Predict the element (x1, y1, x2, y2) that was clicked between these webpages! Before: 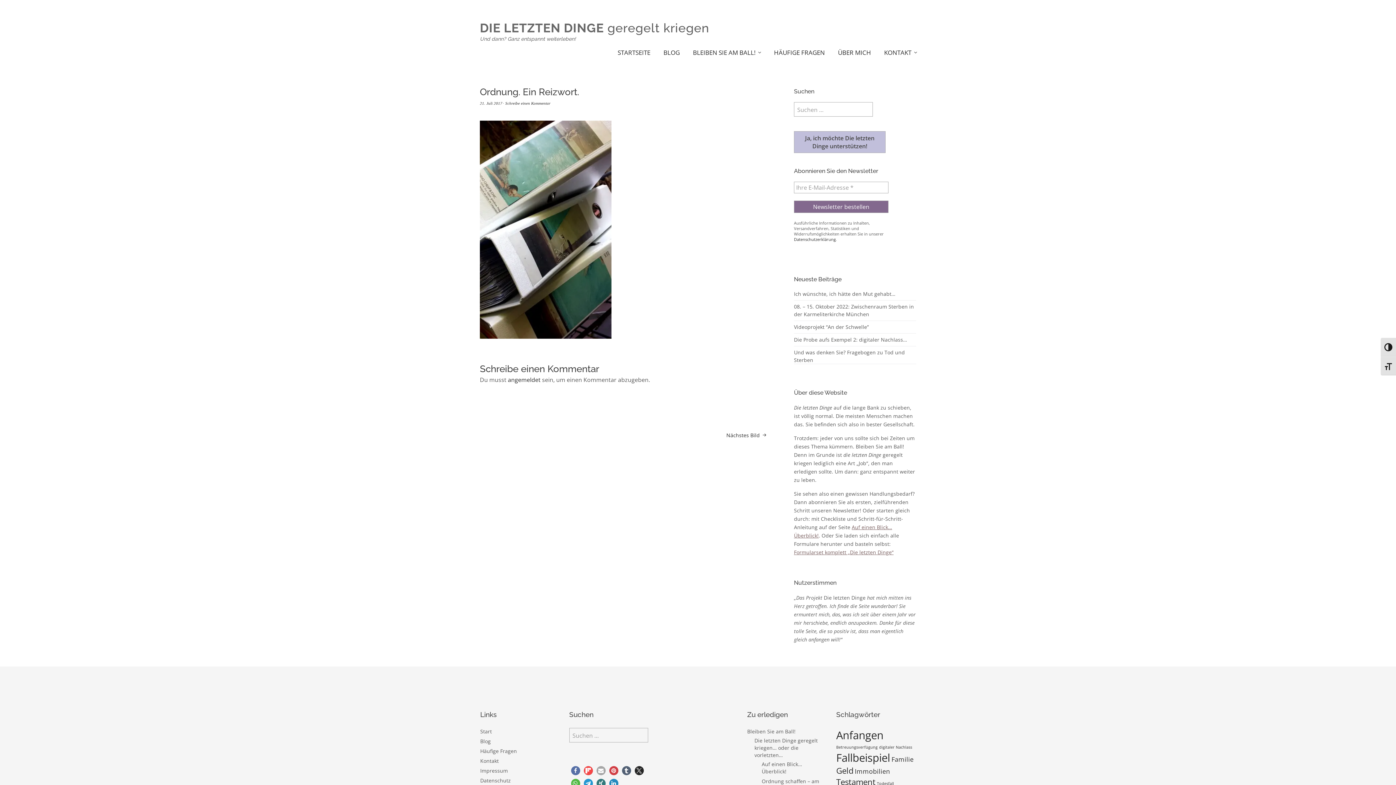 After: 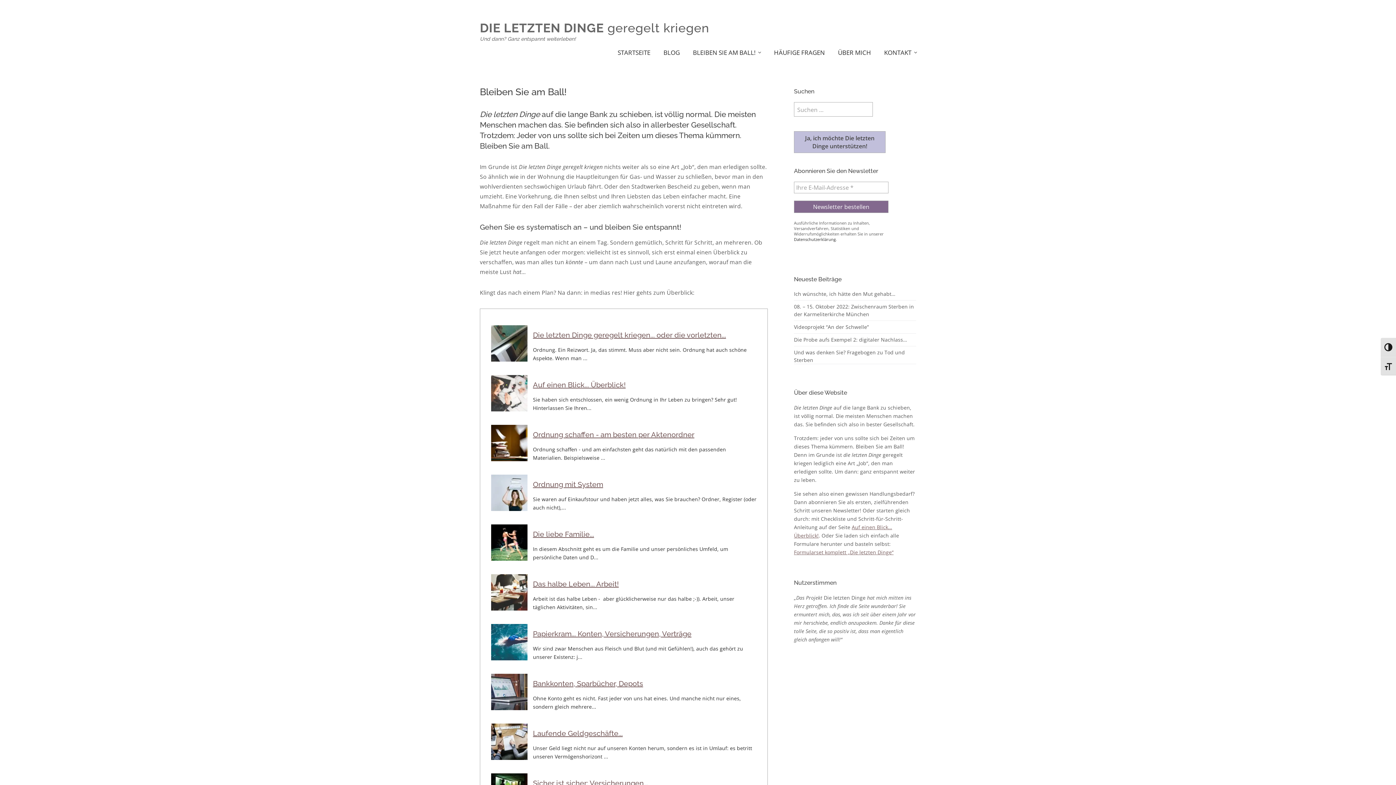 Action: bbox: (686, 41, 767, 63) label: BLEIBEN SIE AM BALL!